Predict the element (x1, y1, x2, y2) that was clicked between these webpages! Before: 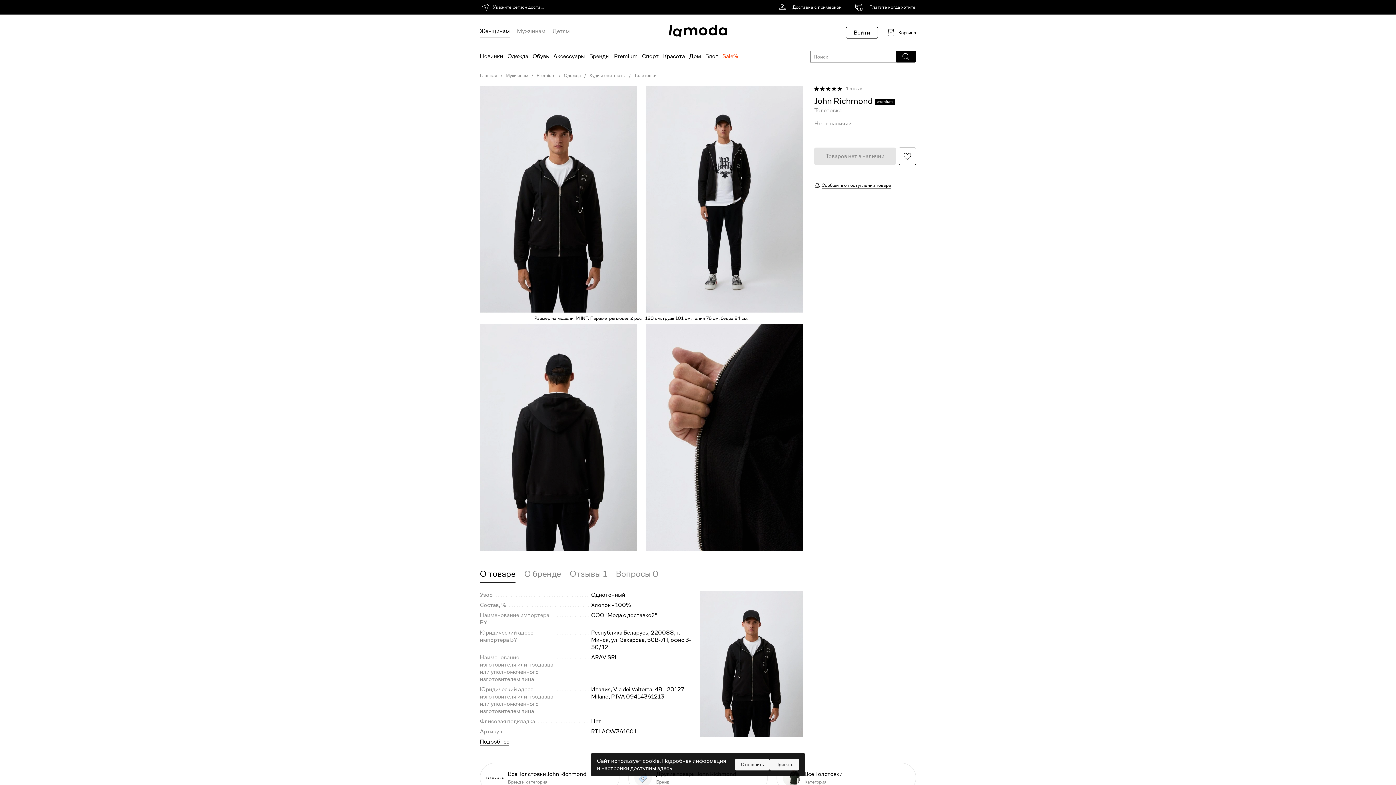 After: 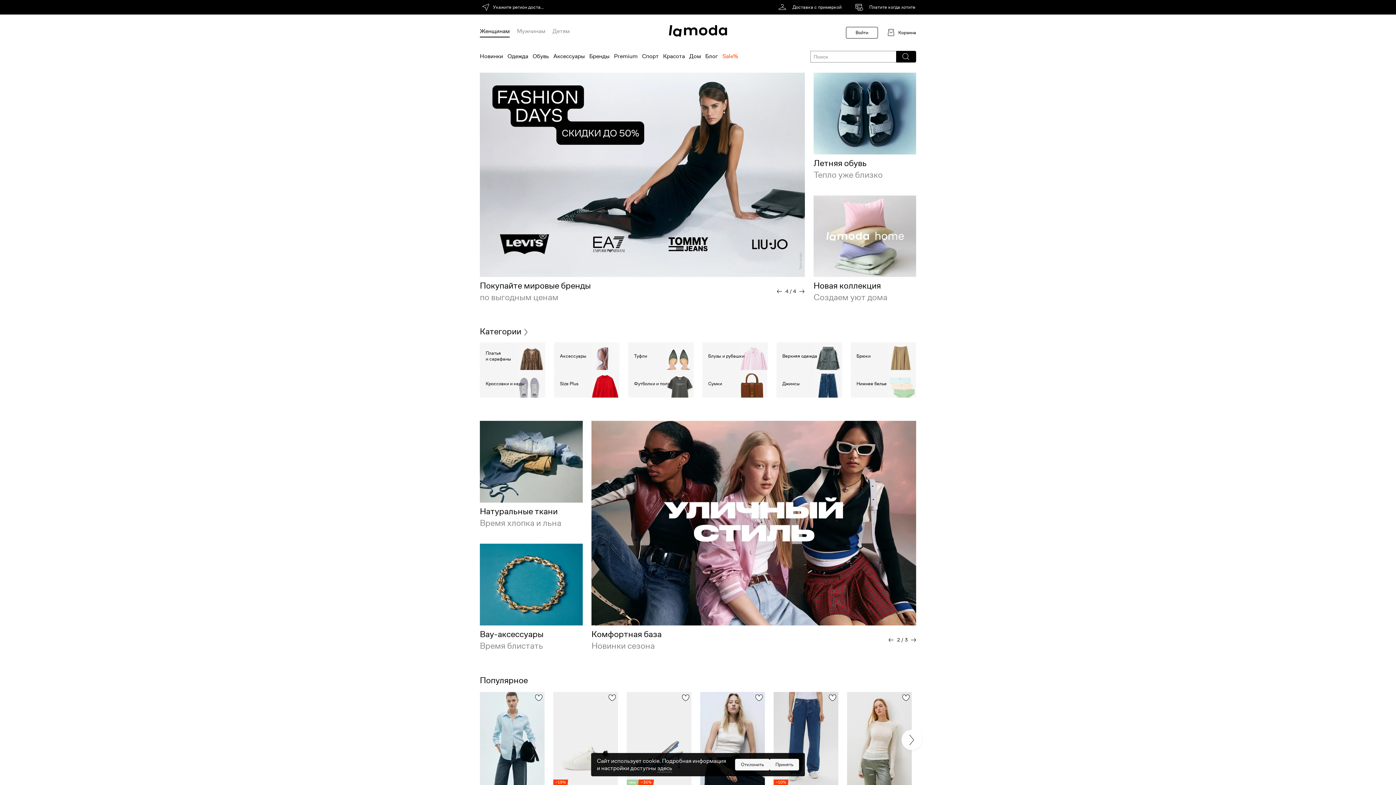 Action: label: Главная bbox: (669, 25, 727, 36)